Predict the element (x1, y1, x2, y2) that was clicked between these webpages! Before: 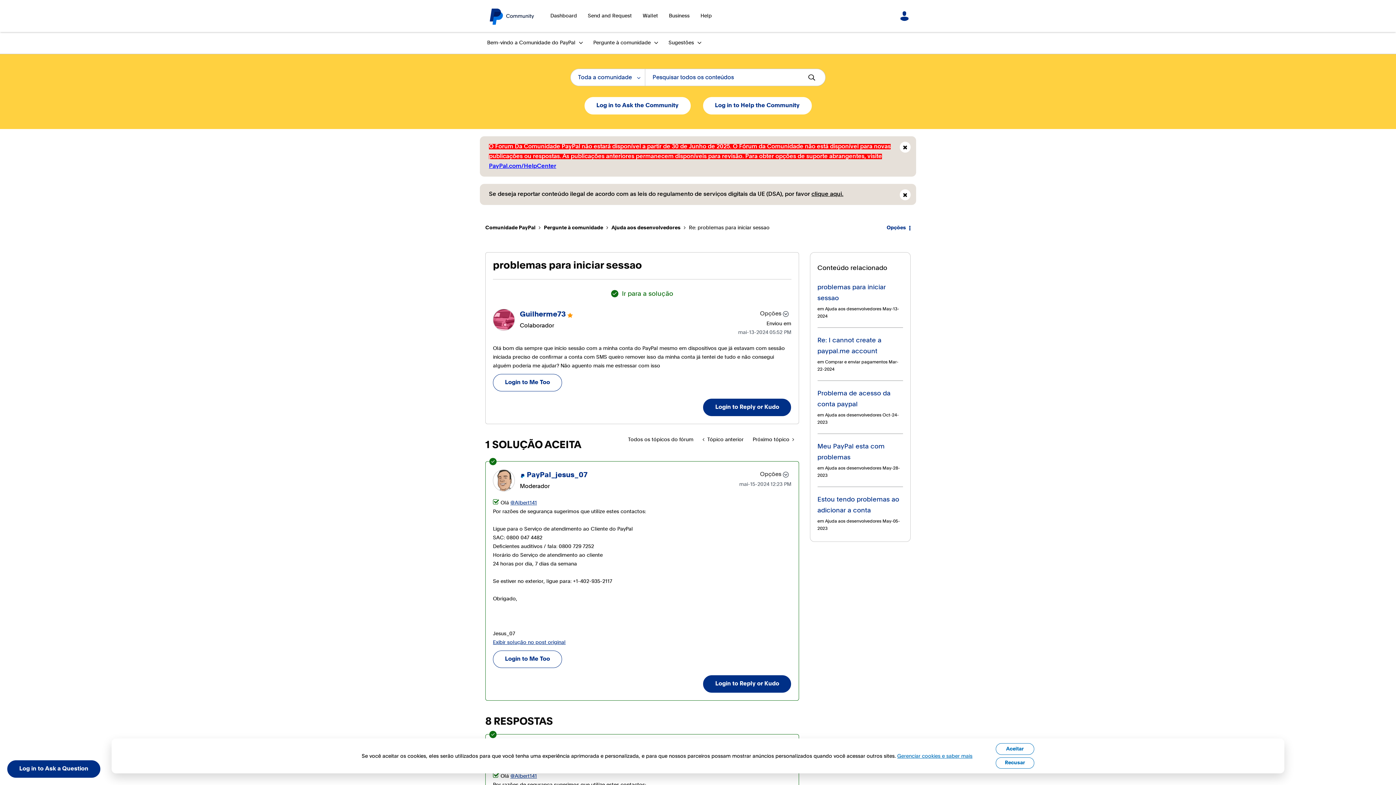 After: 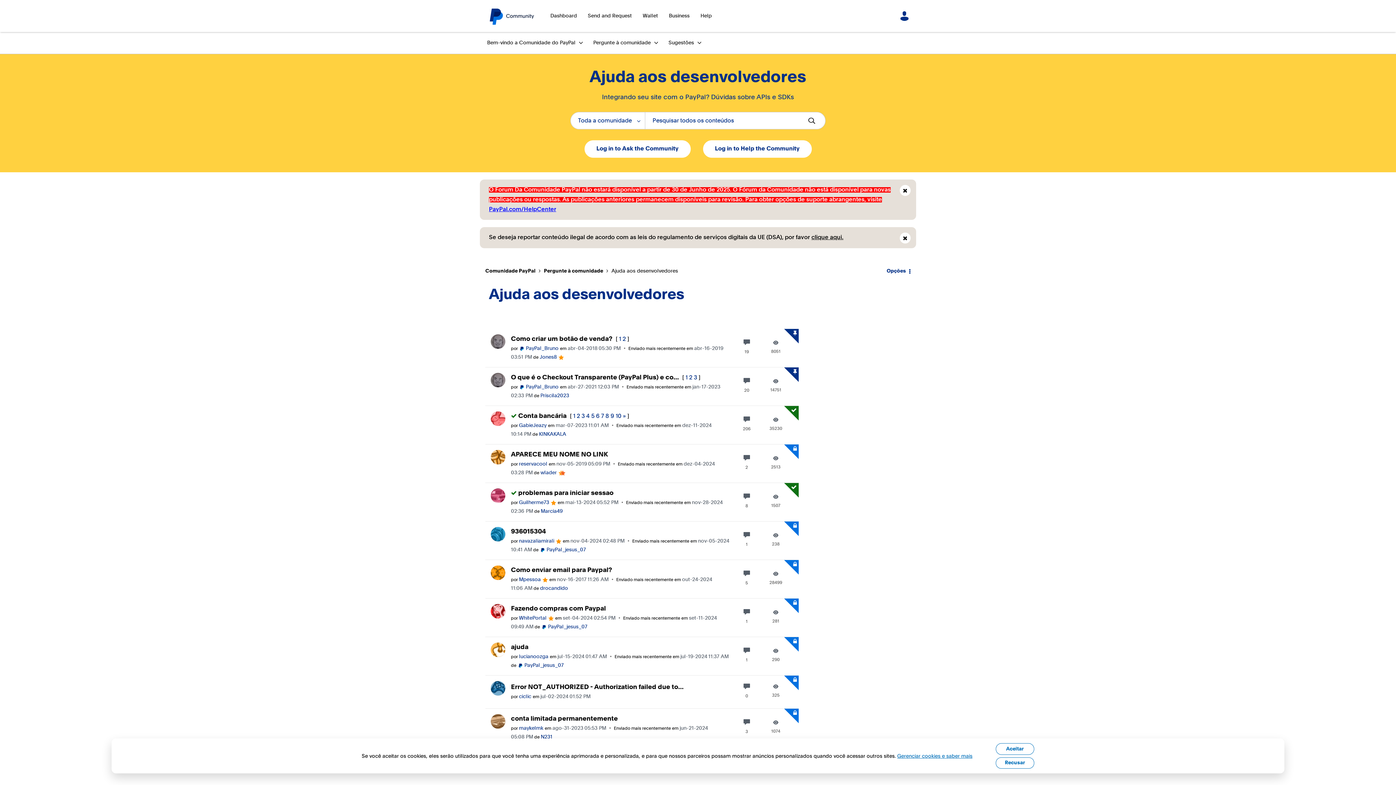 Action: bbox: (825, 307, 881, 311) label: Ajuda aos desenvolvedores